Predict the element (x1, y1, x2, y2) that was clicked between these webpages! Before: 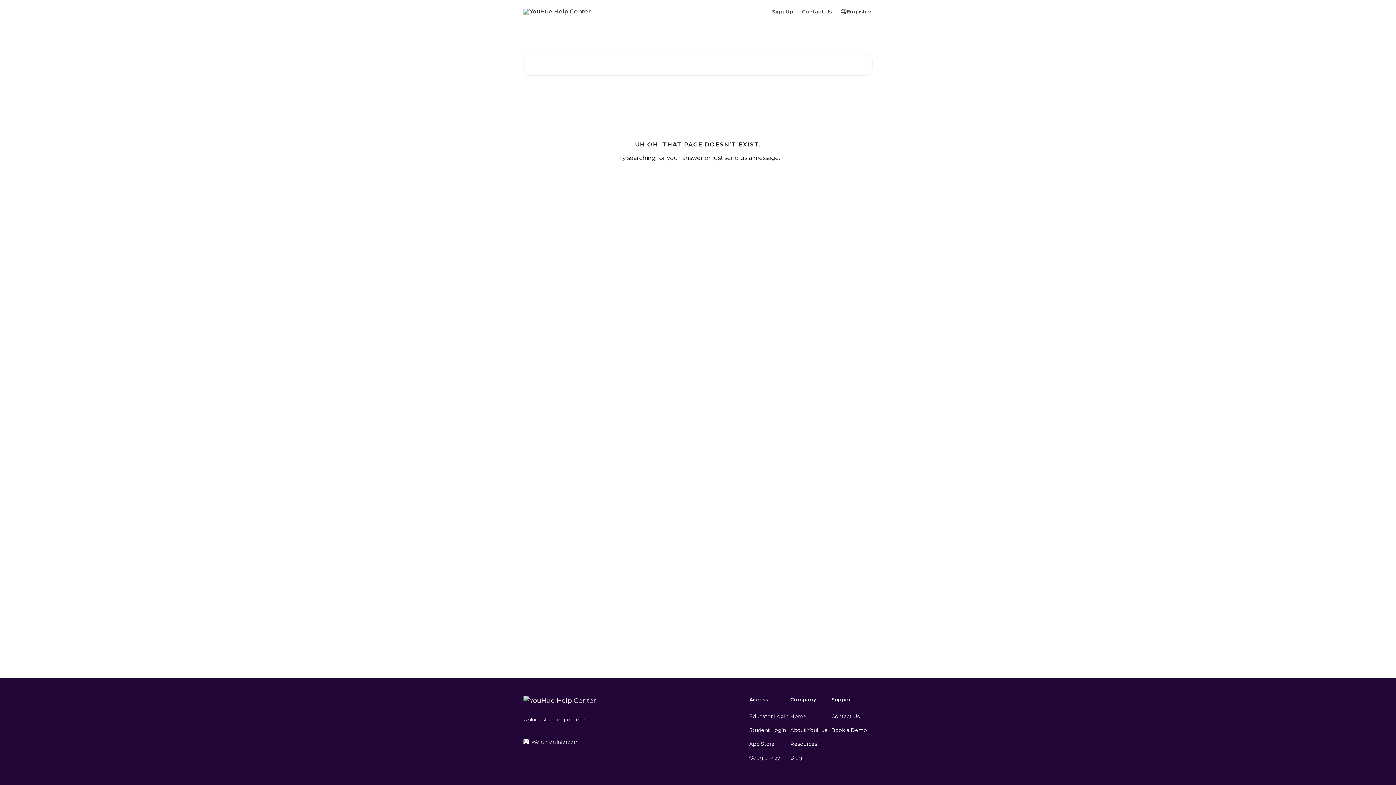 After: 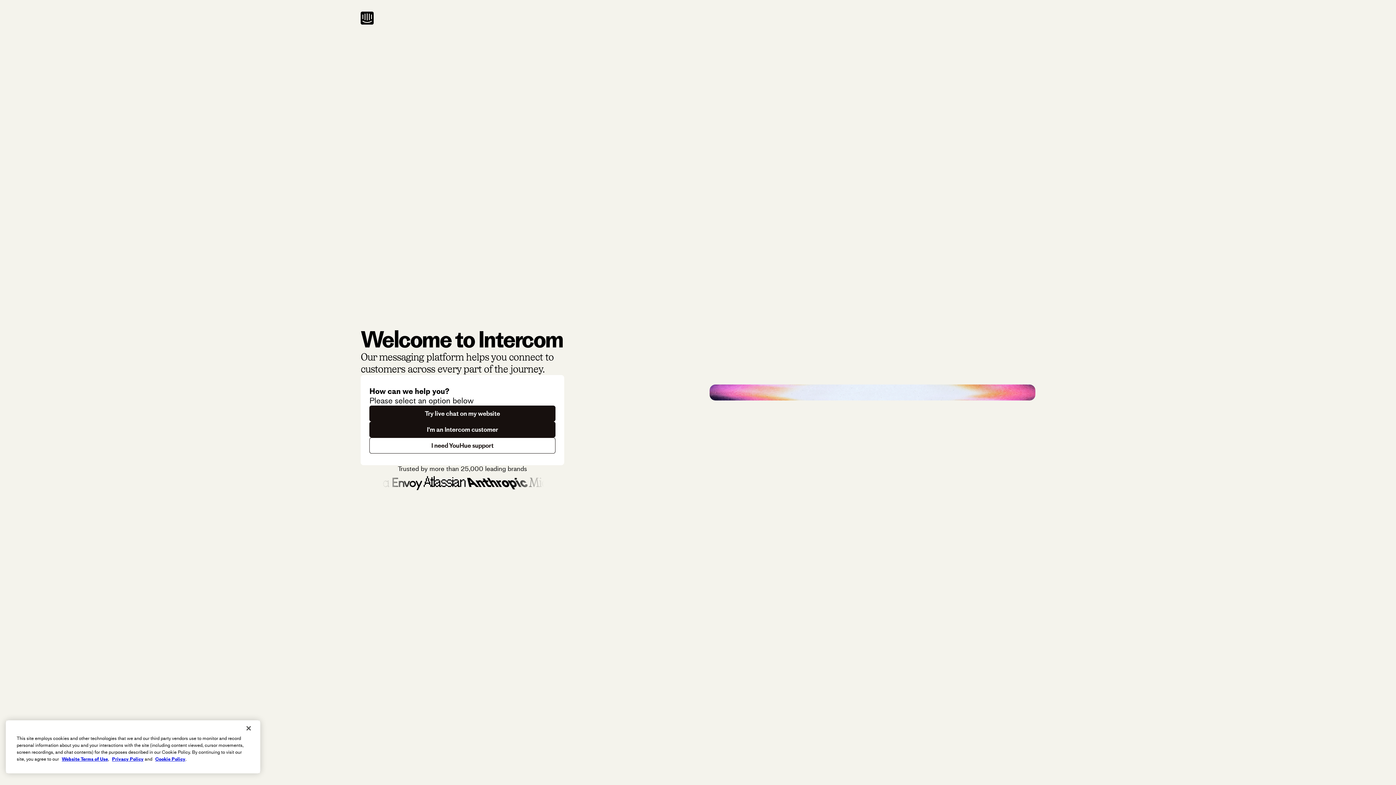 Action: label: We run on Intercom bbox: (528, 738, 578, 745)